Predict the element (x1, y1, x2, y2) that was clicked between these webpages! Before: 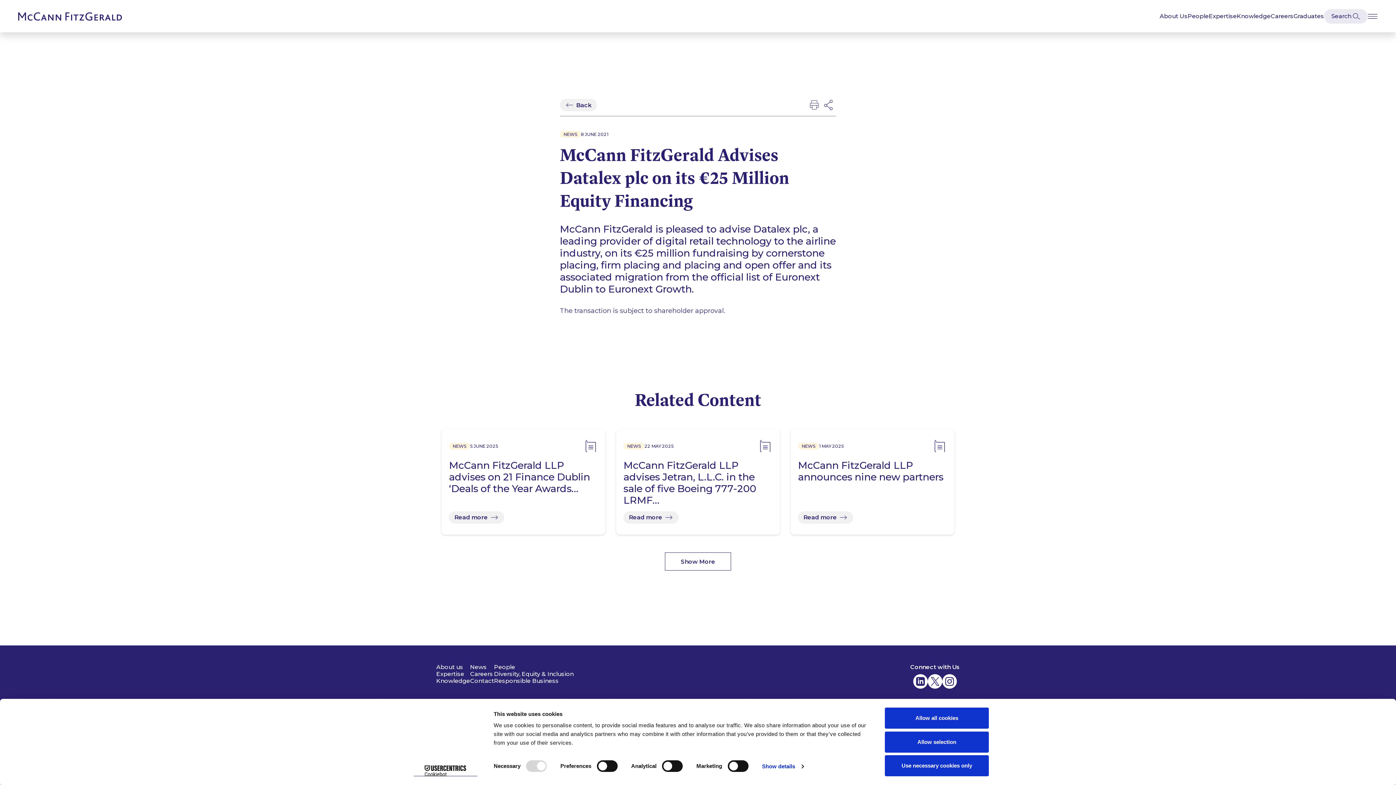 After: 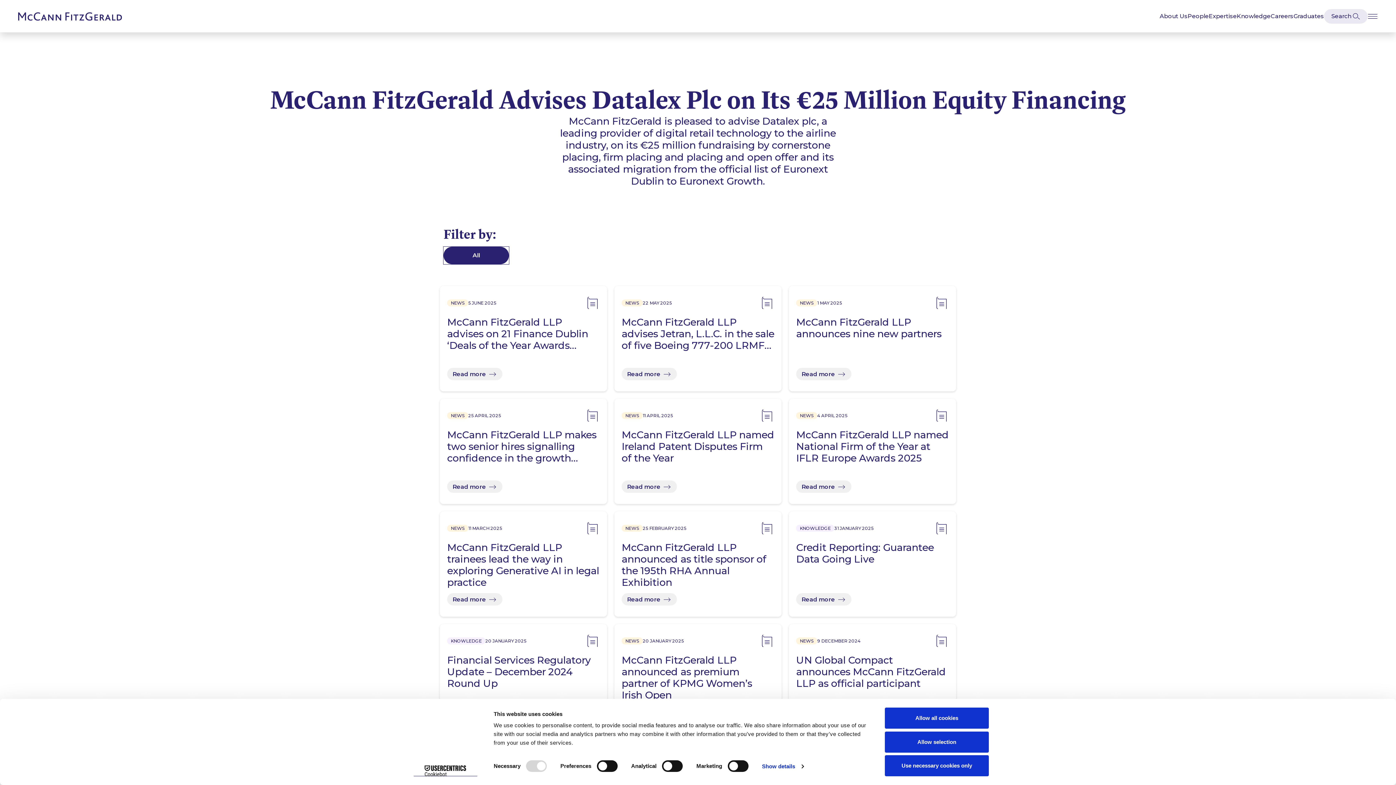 Action: bbox: (665, 553, 730, 570) label: Show More